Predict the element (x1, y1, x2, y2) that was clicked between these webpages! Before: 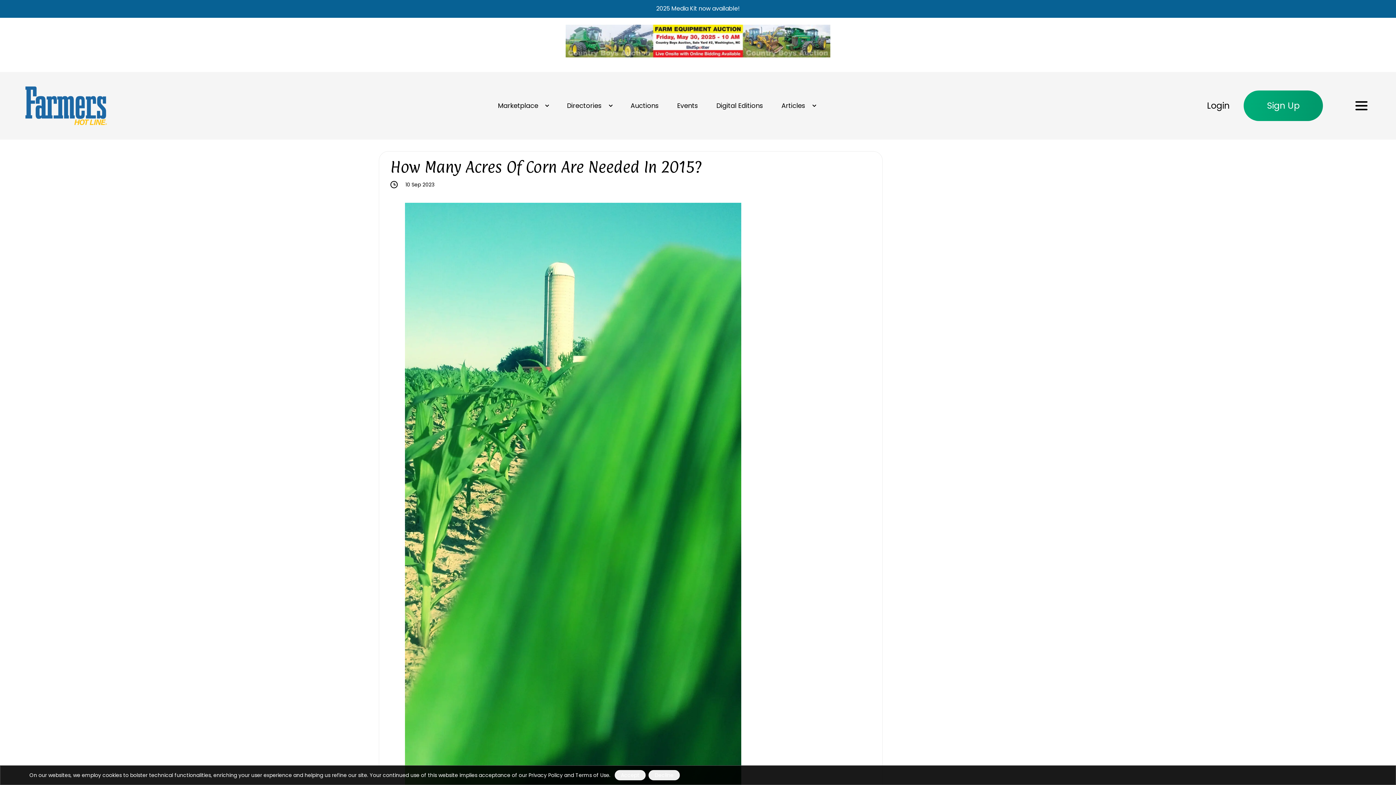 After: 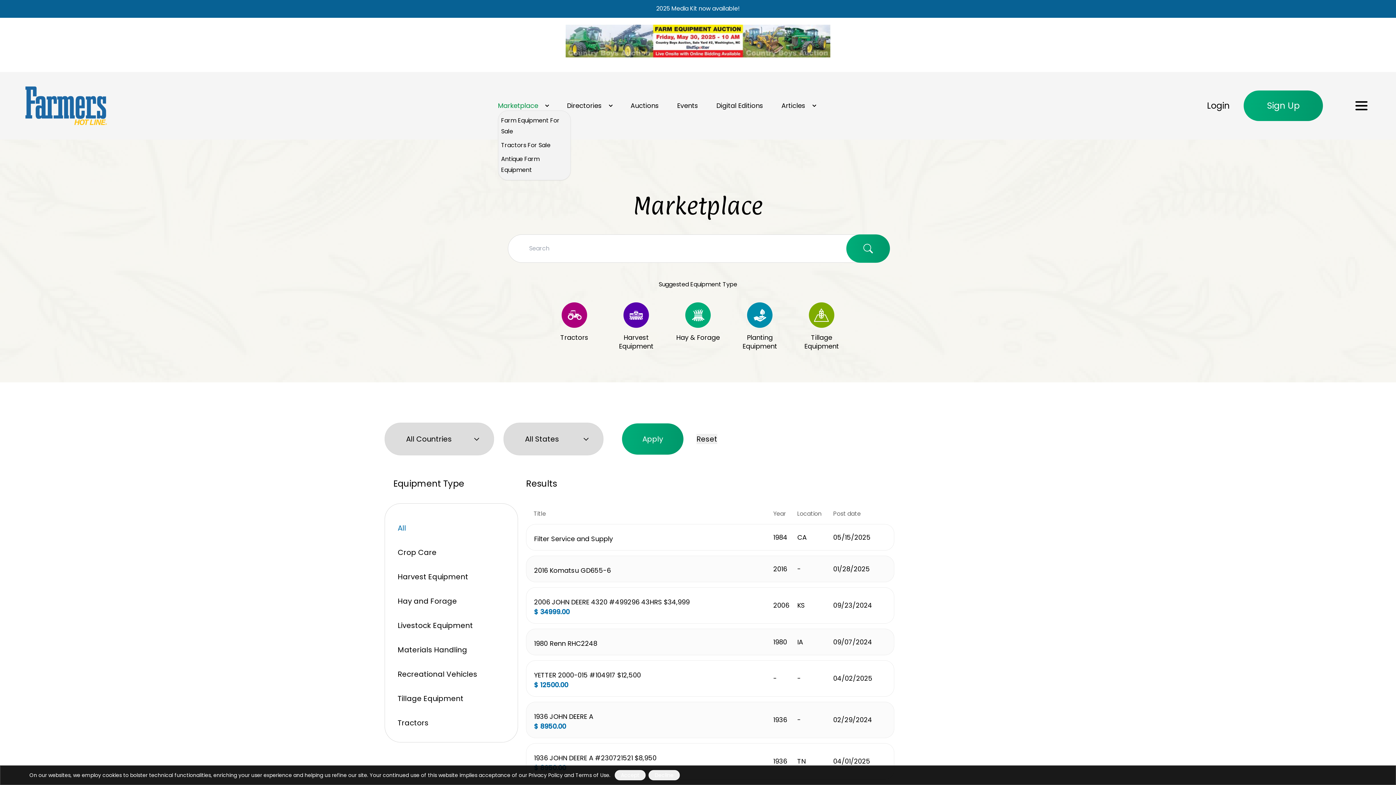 Action: bbox: (498, 100, 538, 111) label: Marketplace